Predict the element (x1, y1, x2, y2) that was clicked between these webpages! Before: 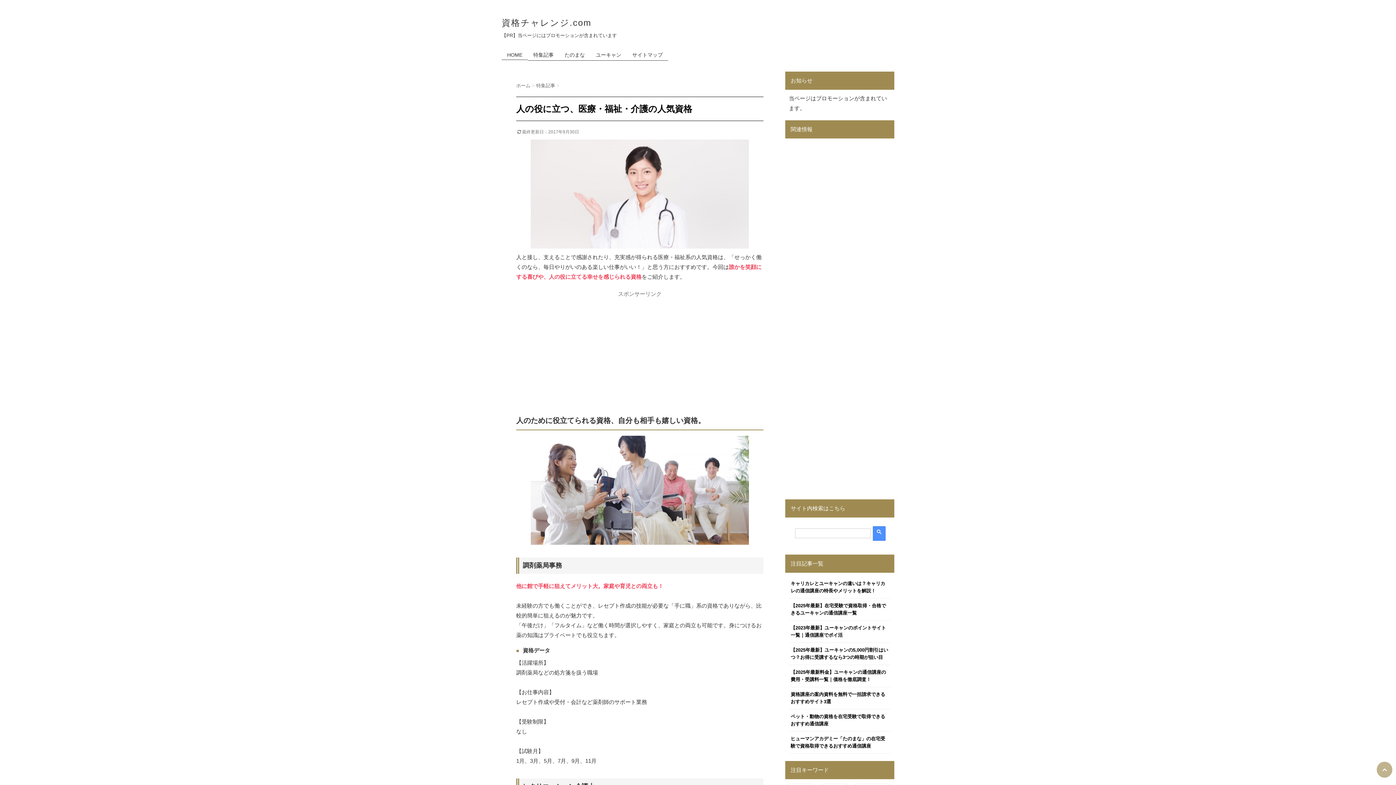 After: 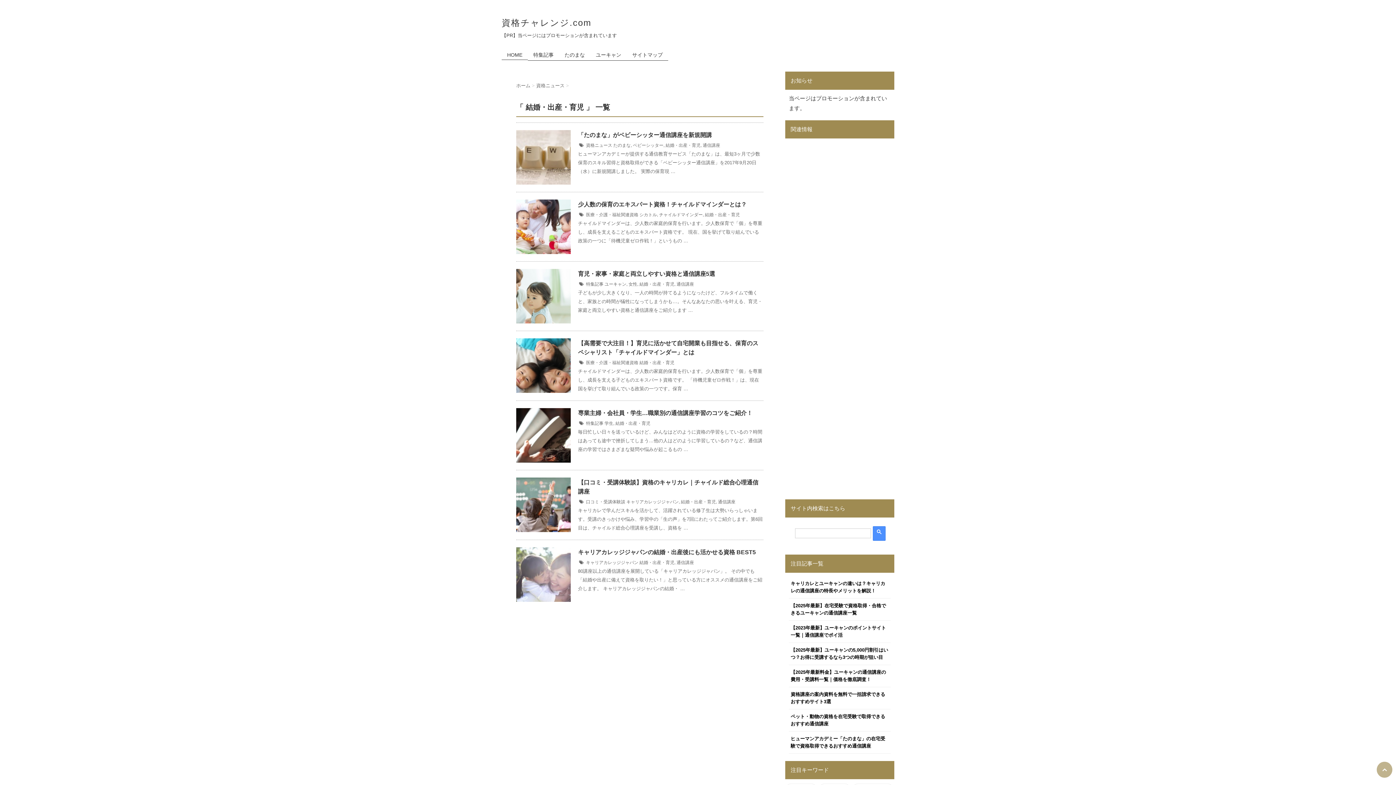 Action: bbox: (834, 593, 883, 603) label: 結婚・出産・育児 (7個の項目)